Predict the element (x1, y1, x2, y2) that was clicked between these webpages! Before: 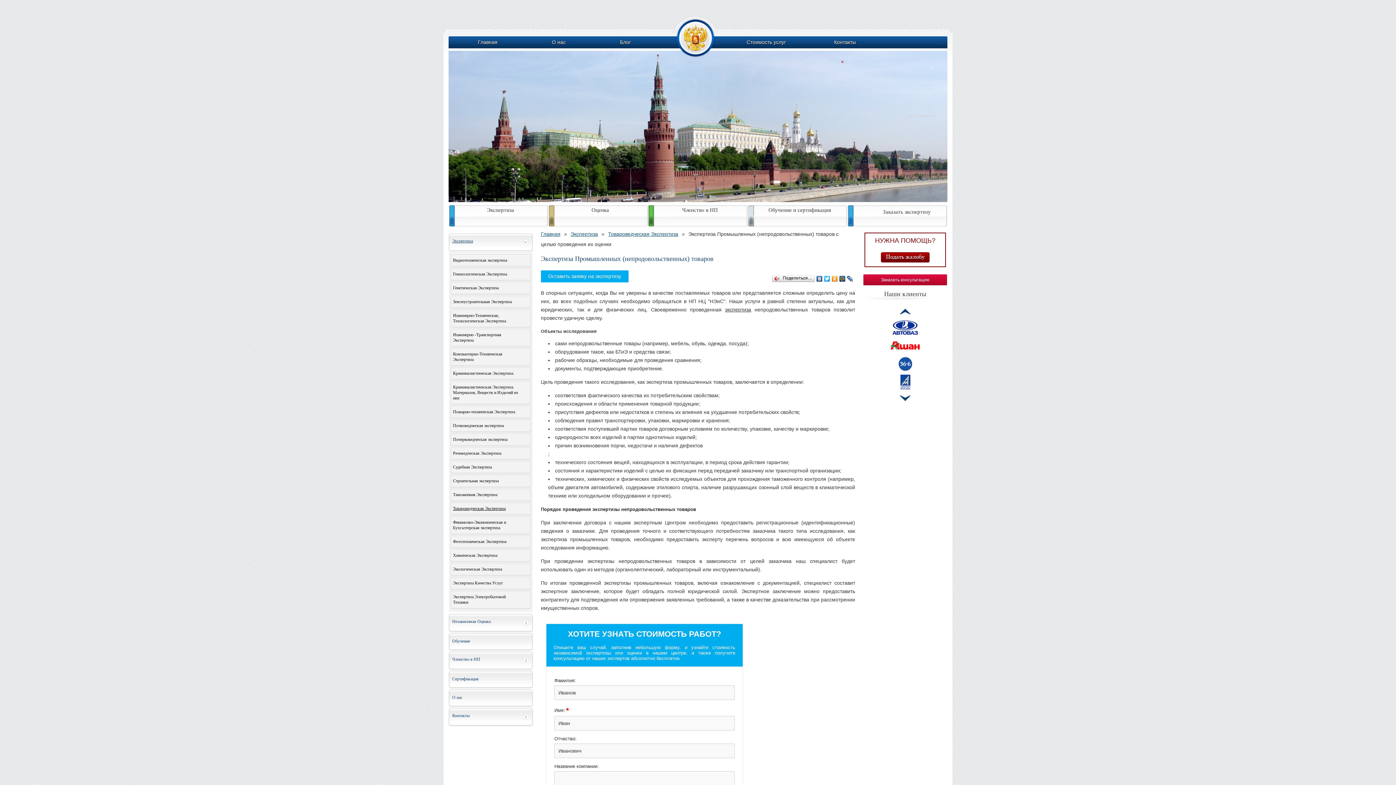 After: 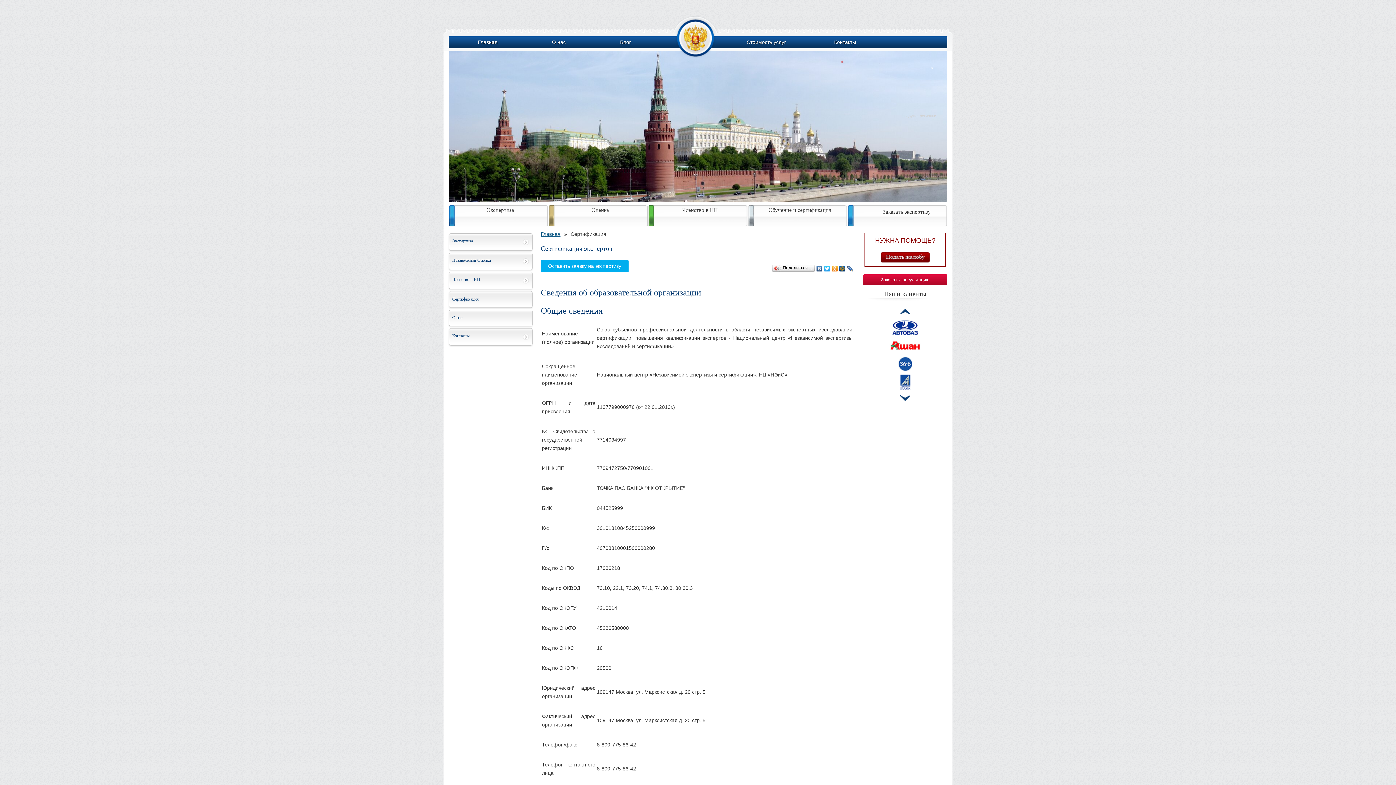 Action: bbox: (452, 676, 519, 682) label: Сертификация